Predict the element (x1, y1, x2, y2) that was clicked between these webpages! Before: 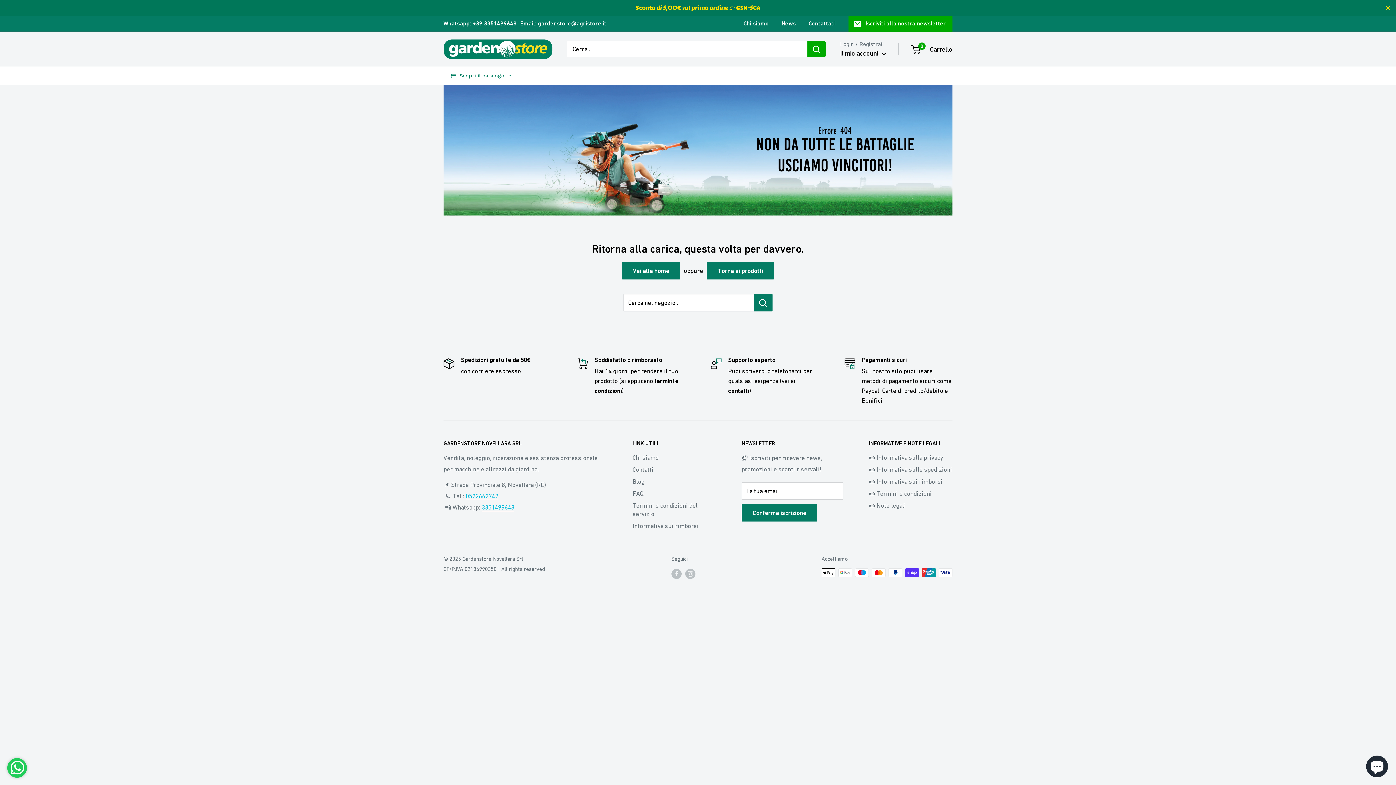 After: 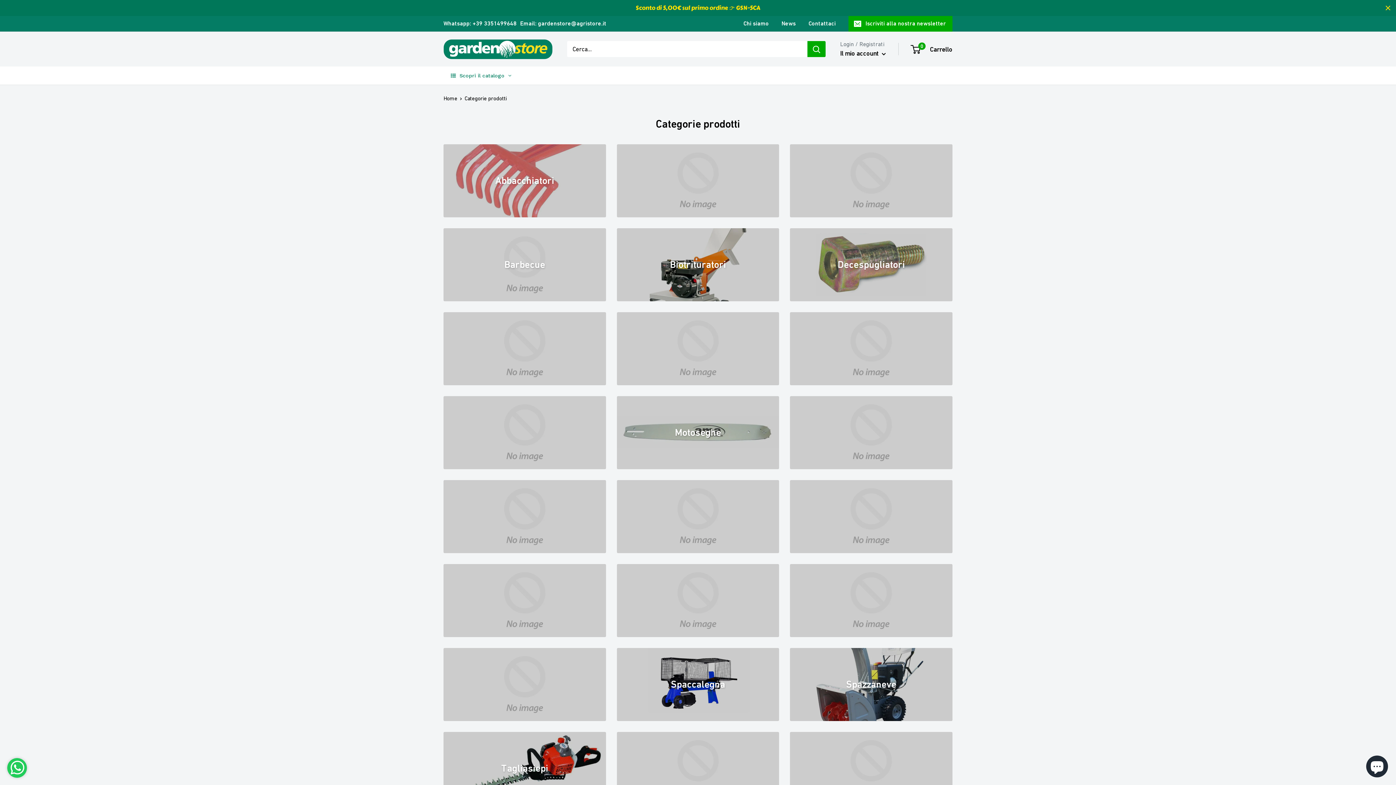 Action: label: Torna ai prodotti bbox: (706, 246, 774, 264)